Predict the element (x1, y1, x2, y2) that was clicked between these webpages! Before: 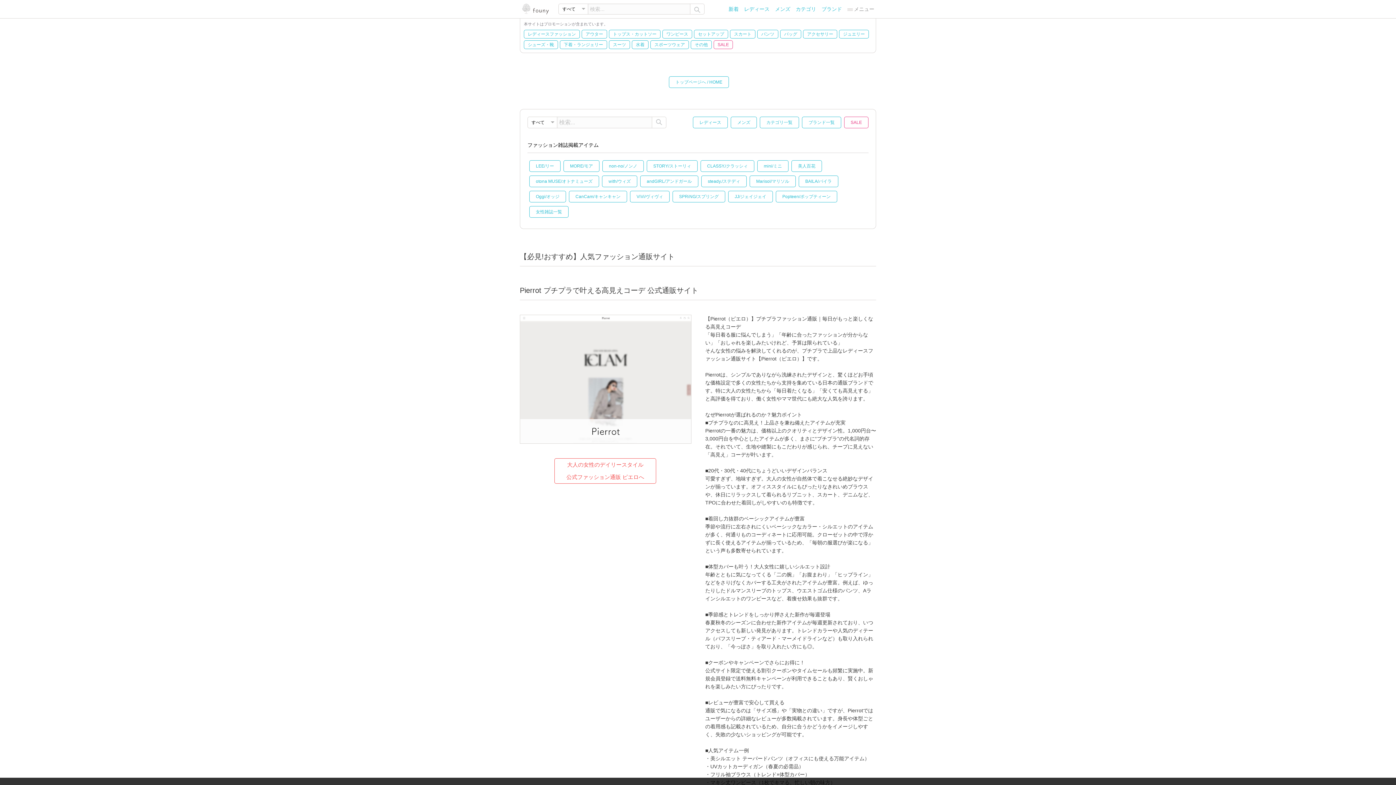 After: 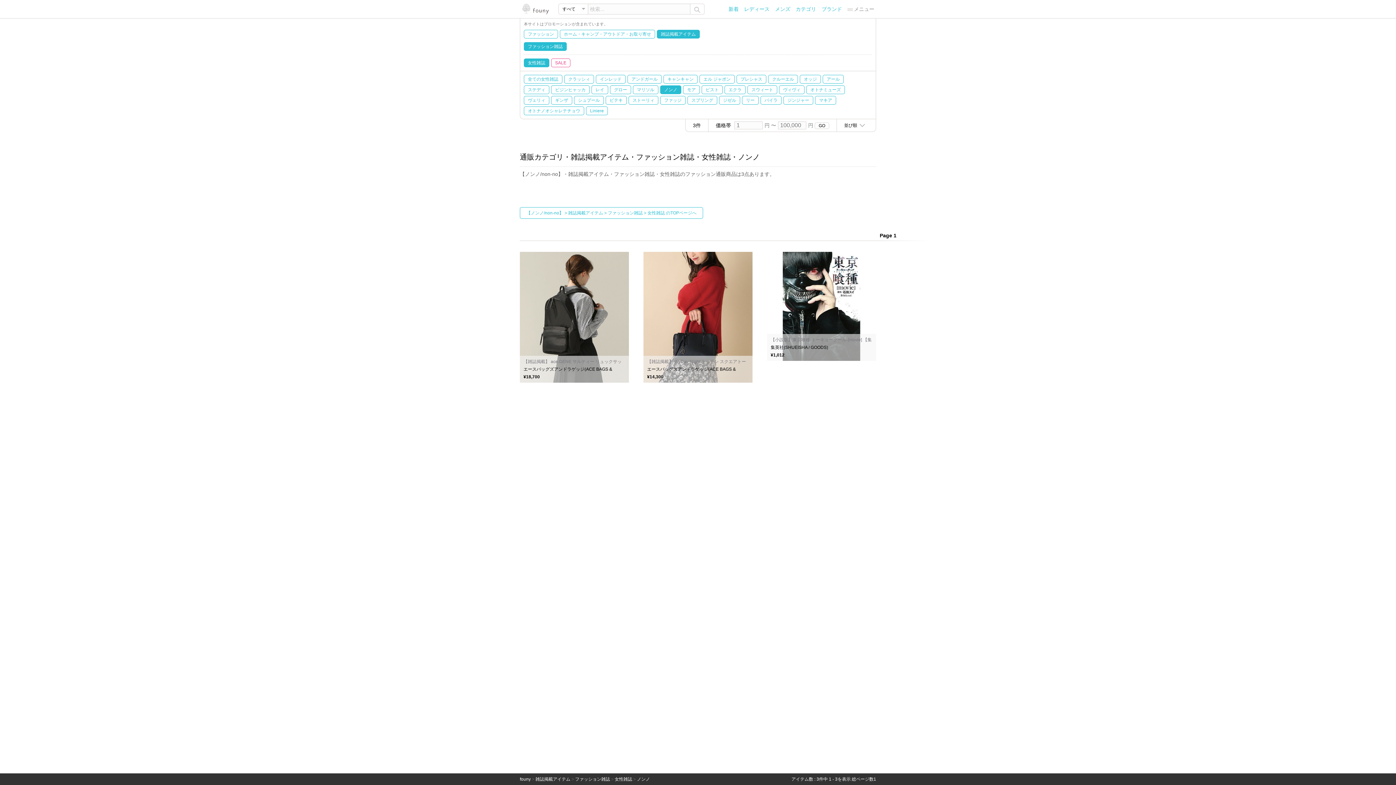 Action: label: non-no/ノンノ bbox: (609, 163, 637, 168)